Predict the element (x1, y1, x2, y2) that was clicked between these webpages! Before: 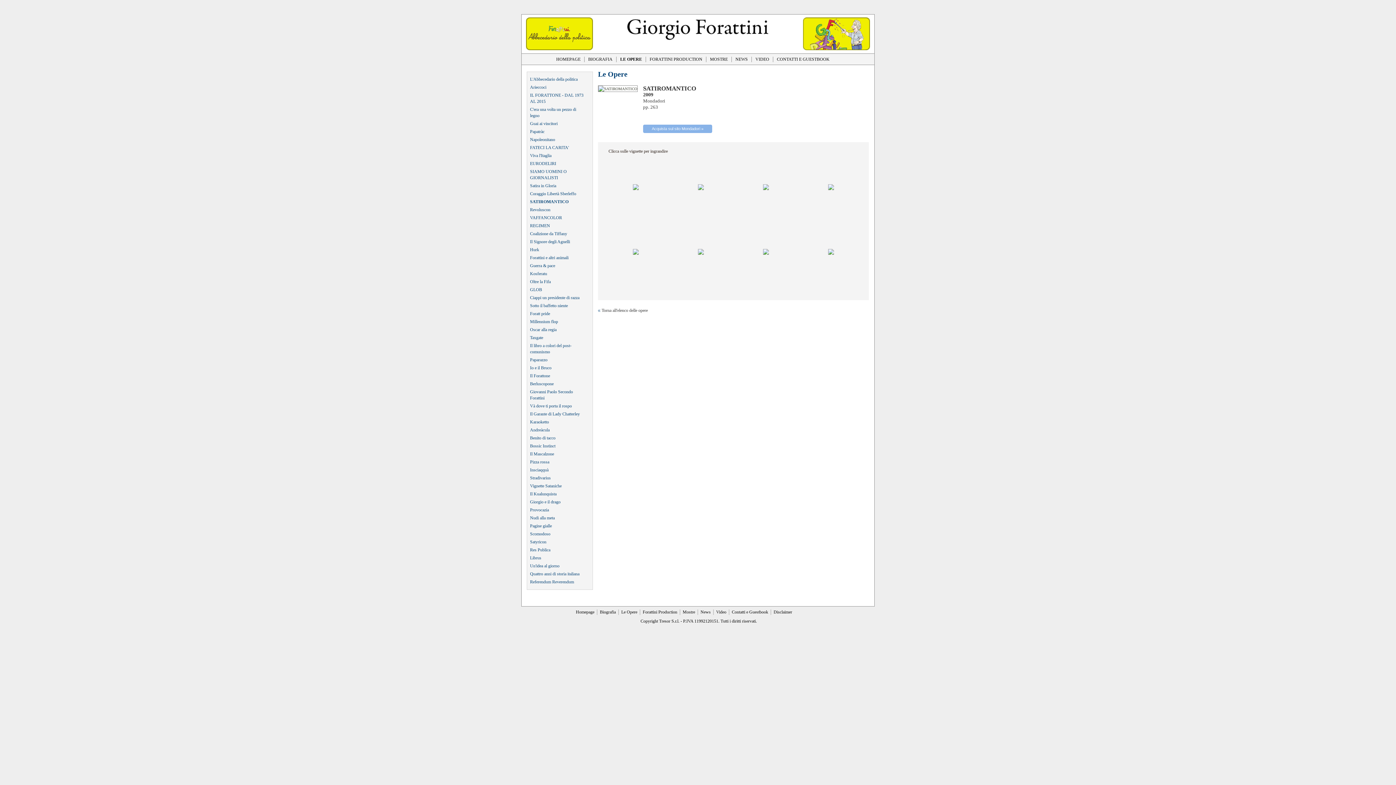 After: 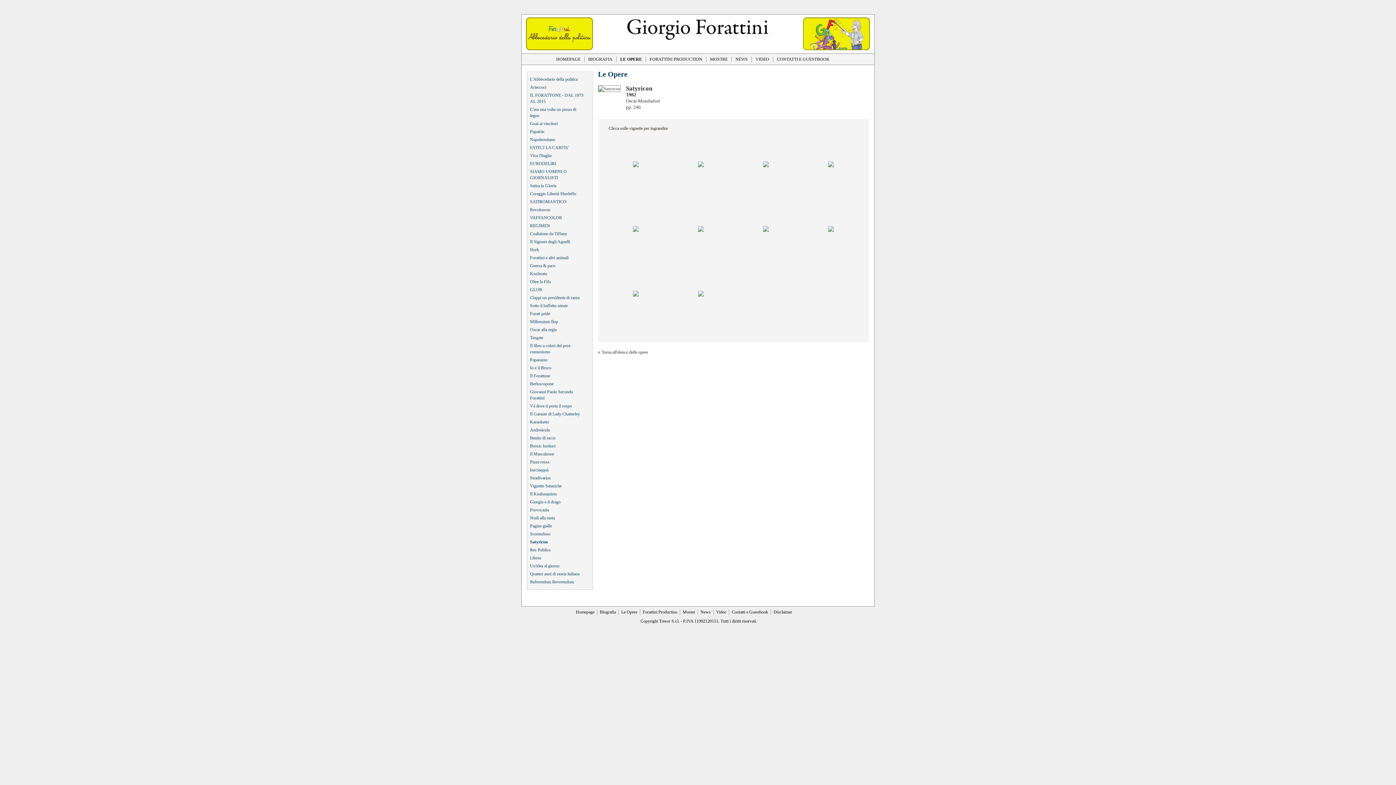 Action: bbox: (530, 539, 546, 544) label: Satyricon